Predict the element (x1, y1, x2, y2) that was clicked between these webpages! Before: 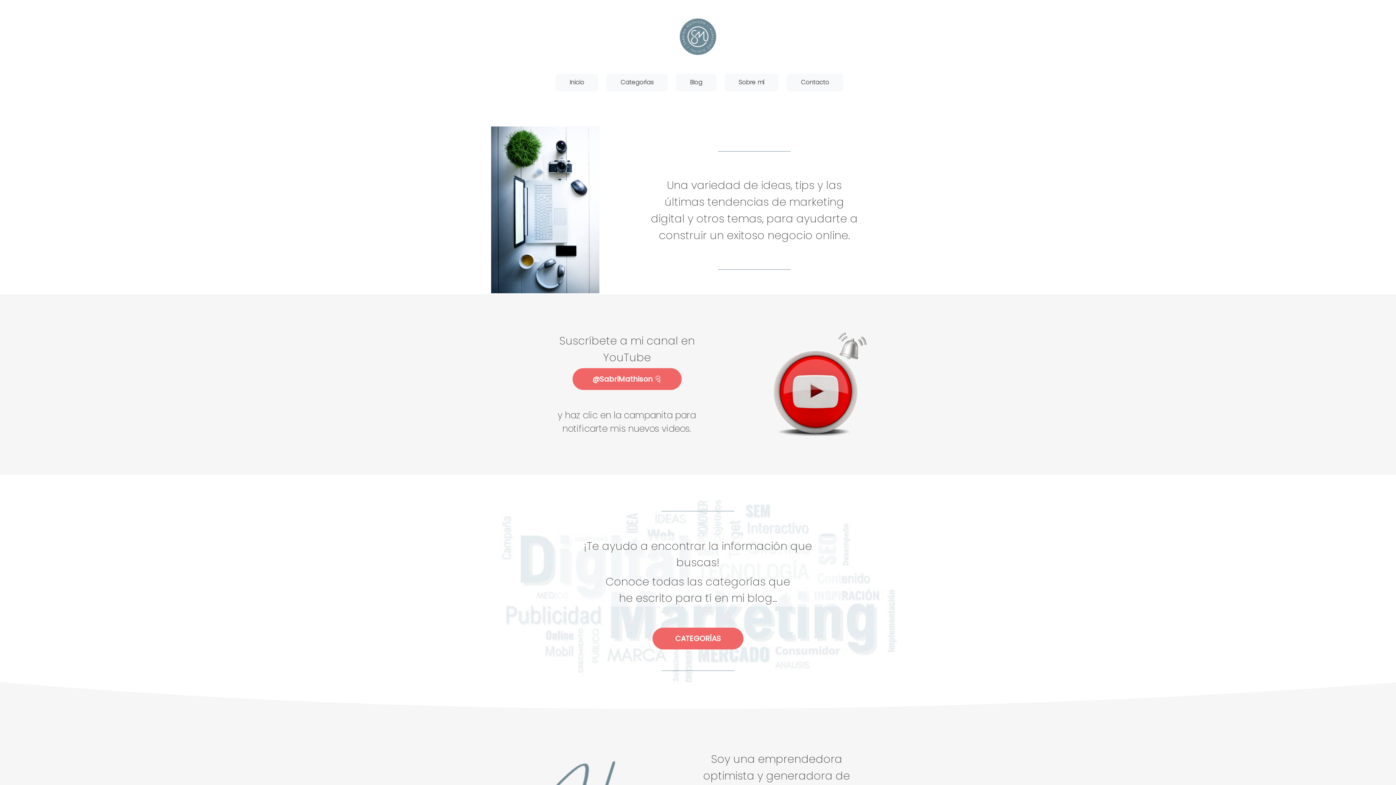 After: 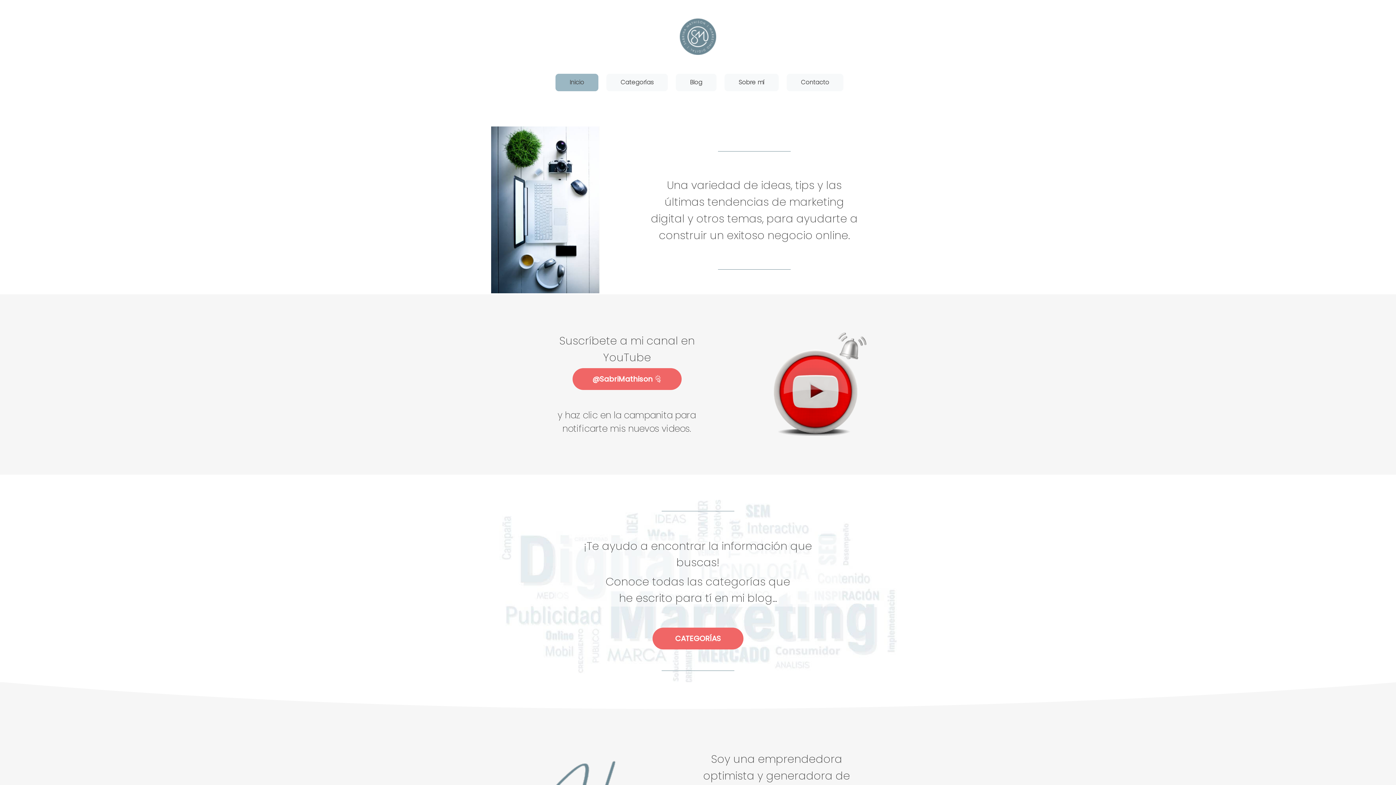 Action: bbox: (555, 73, 598, 91) label: Inicio